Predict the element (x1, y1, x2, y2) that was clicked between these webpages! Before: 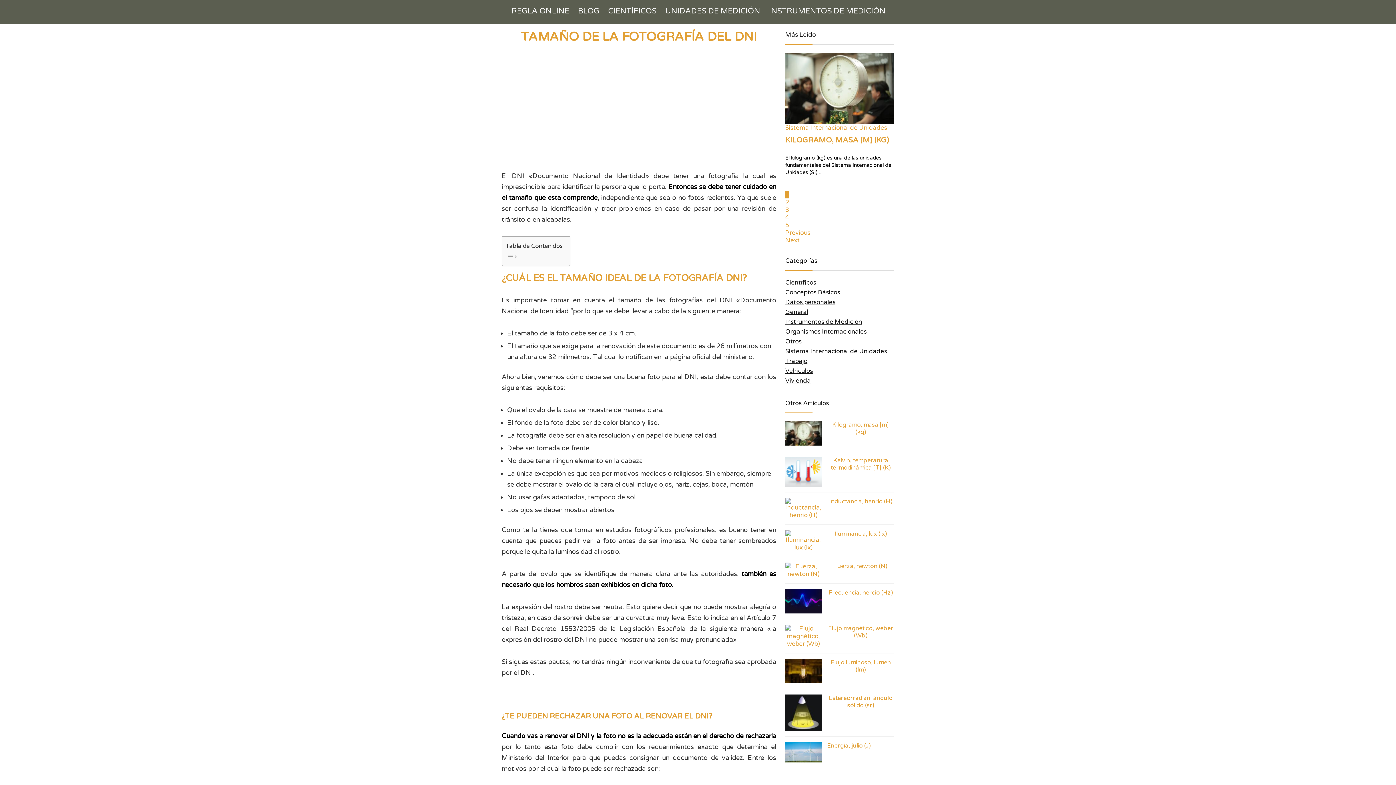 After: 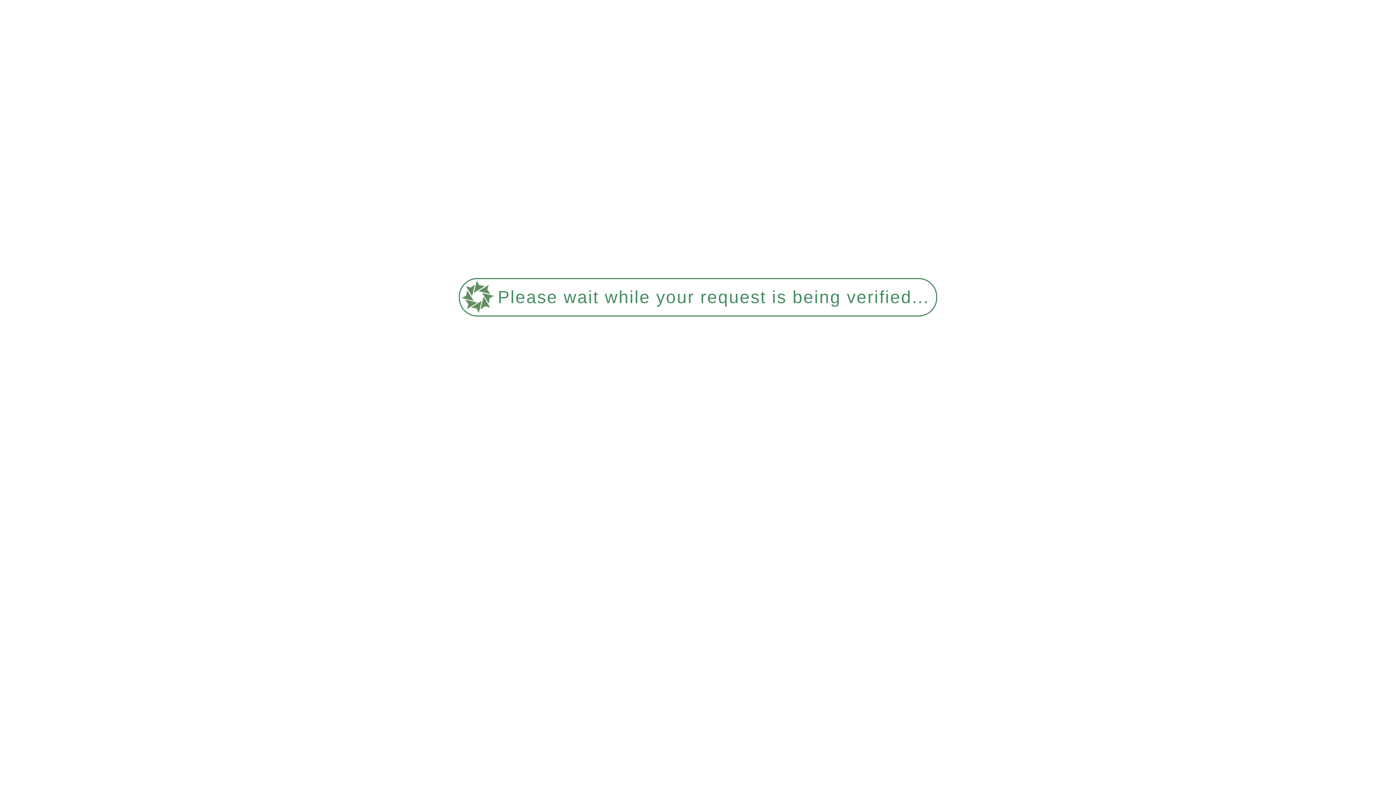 Action: bbox: (785, 367, 813, 375) label: Vehiculos